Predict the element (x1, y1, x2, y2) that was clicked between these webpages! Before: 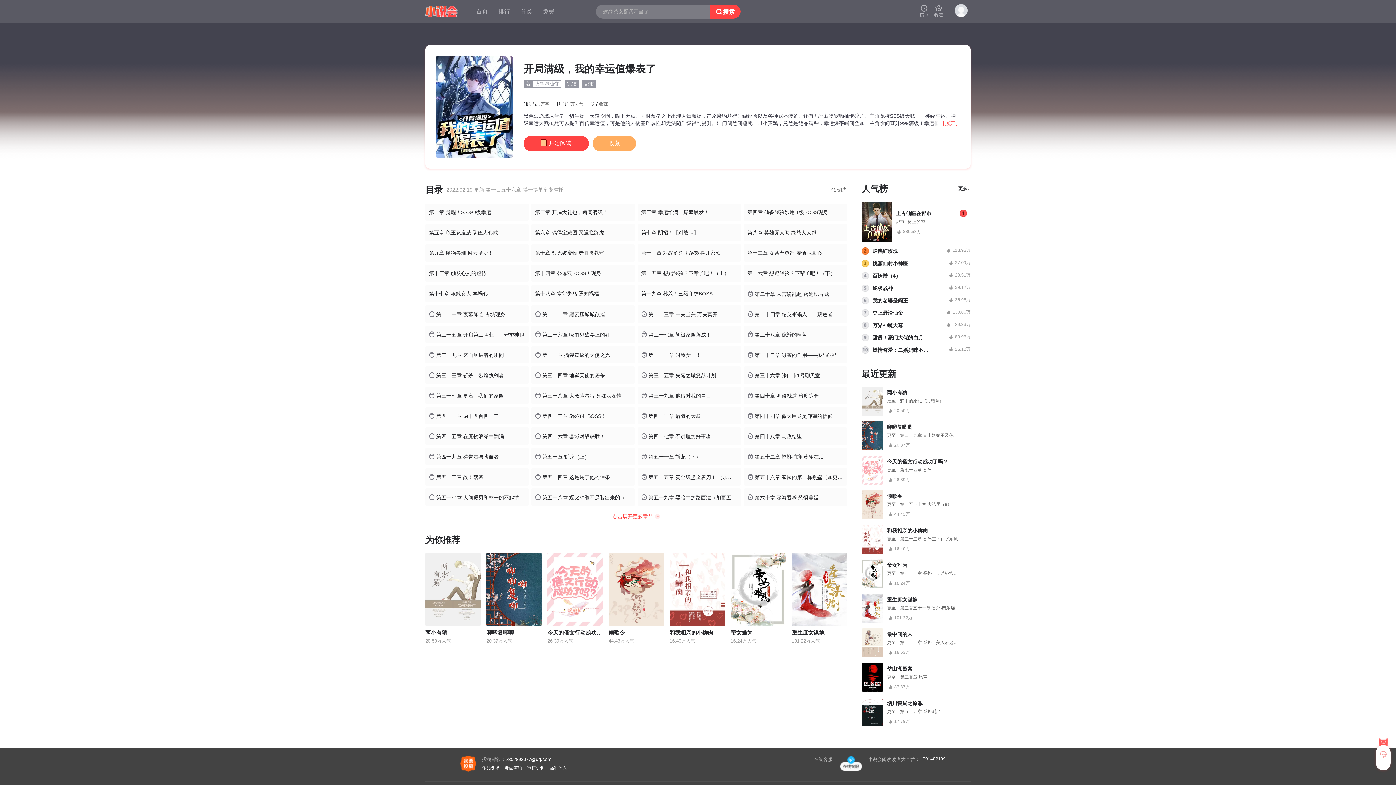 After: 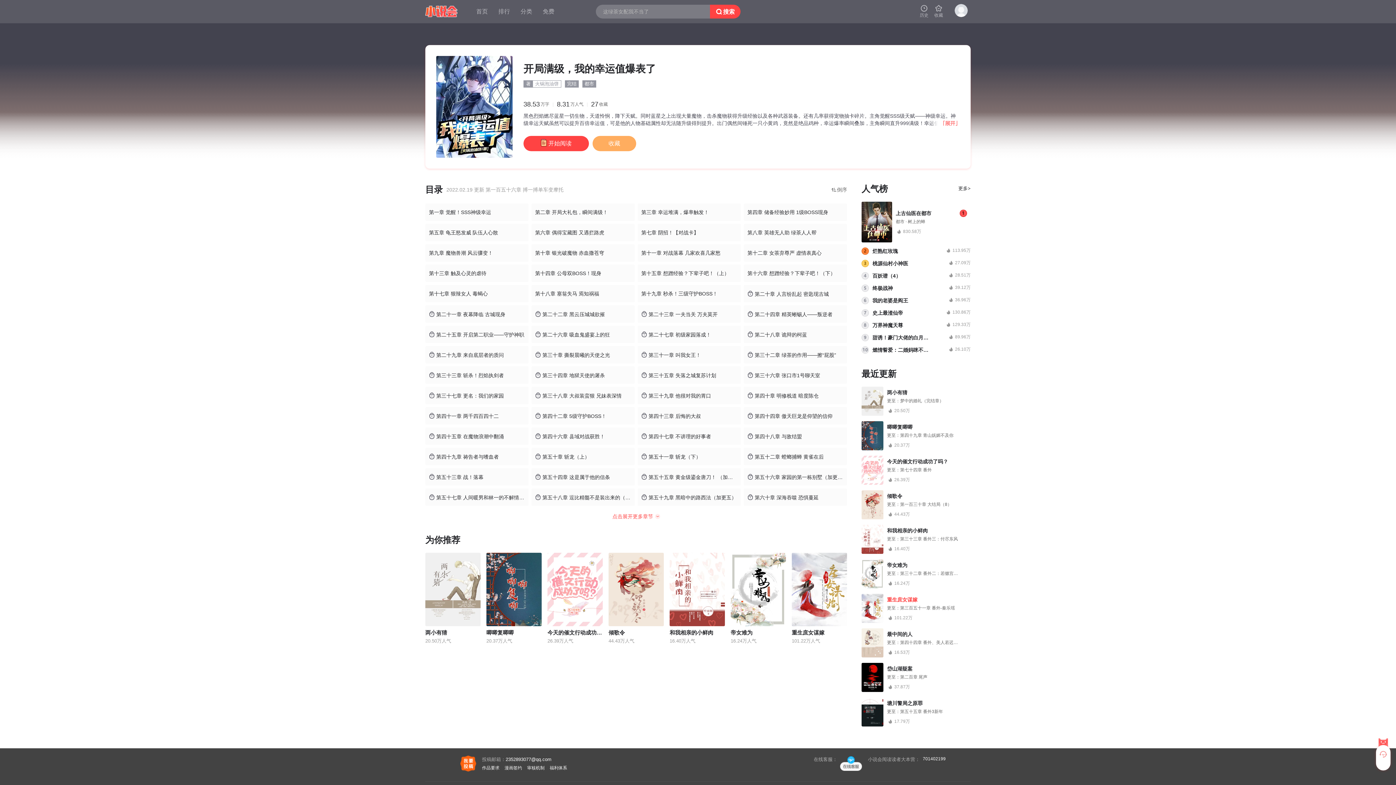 Action: bbox: (887, 597, 917, 602) label: 重生庶女谋嫁